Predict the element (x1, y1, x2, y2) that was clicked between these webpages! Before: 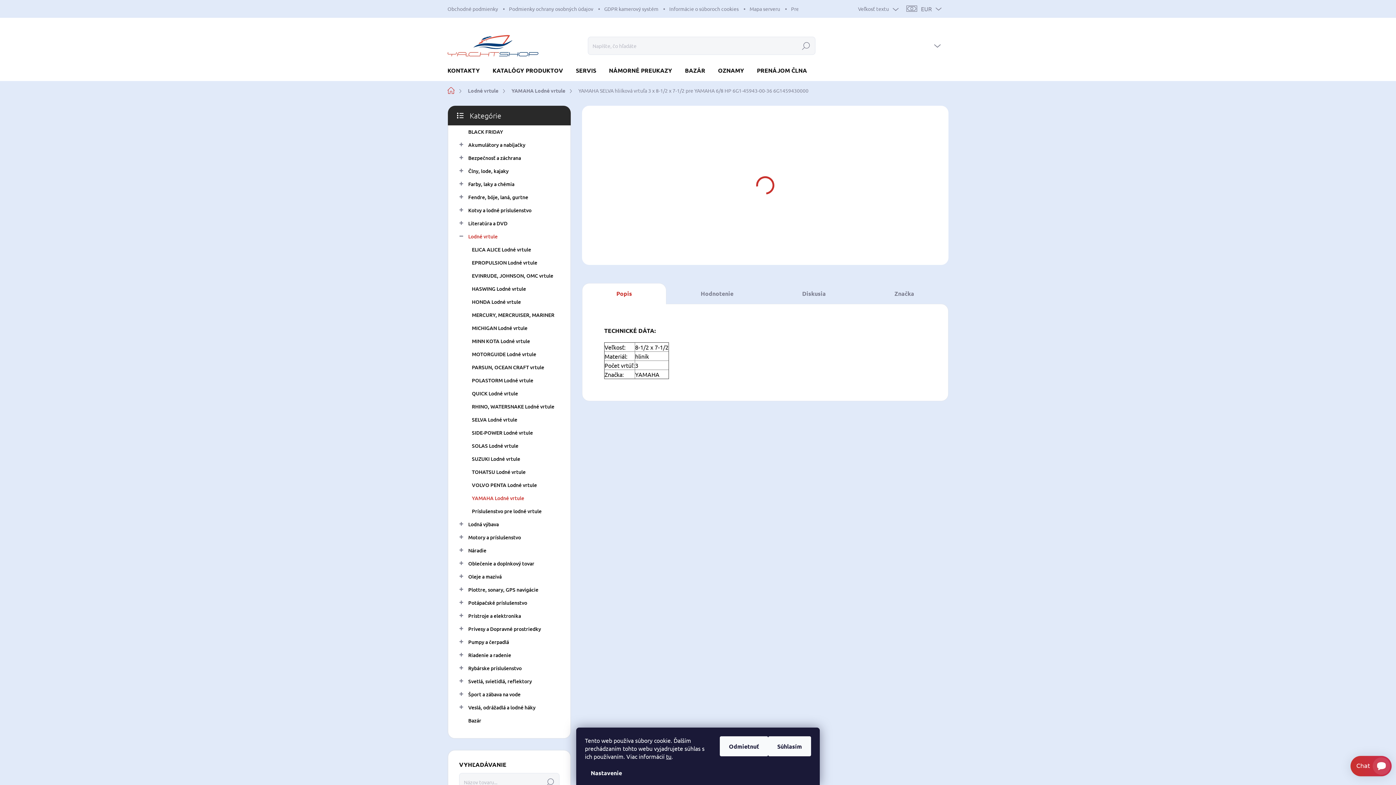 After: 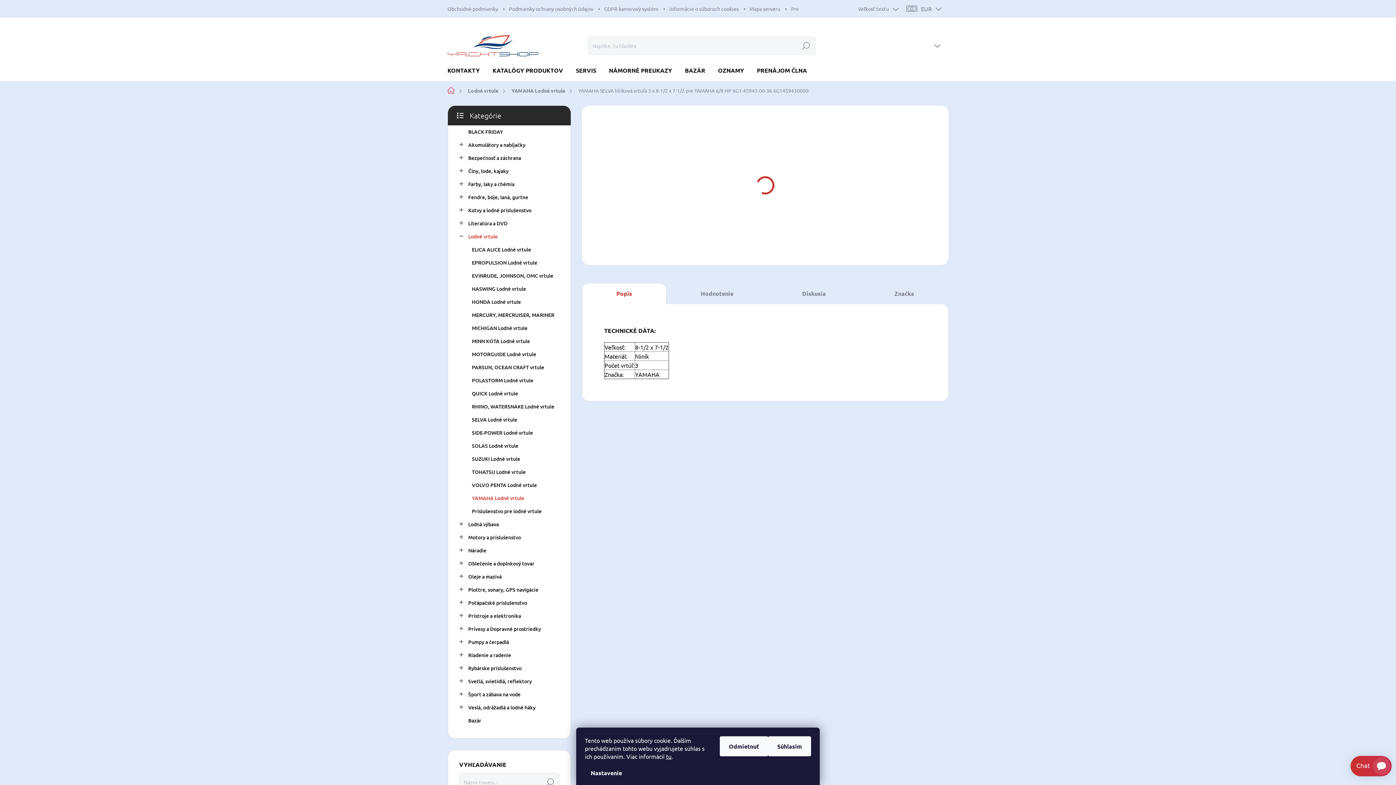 Action: label: Zvýšiť množstvo o 1 bbox: (809, 197, 826, 218)